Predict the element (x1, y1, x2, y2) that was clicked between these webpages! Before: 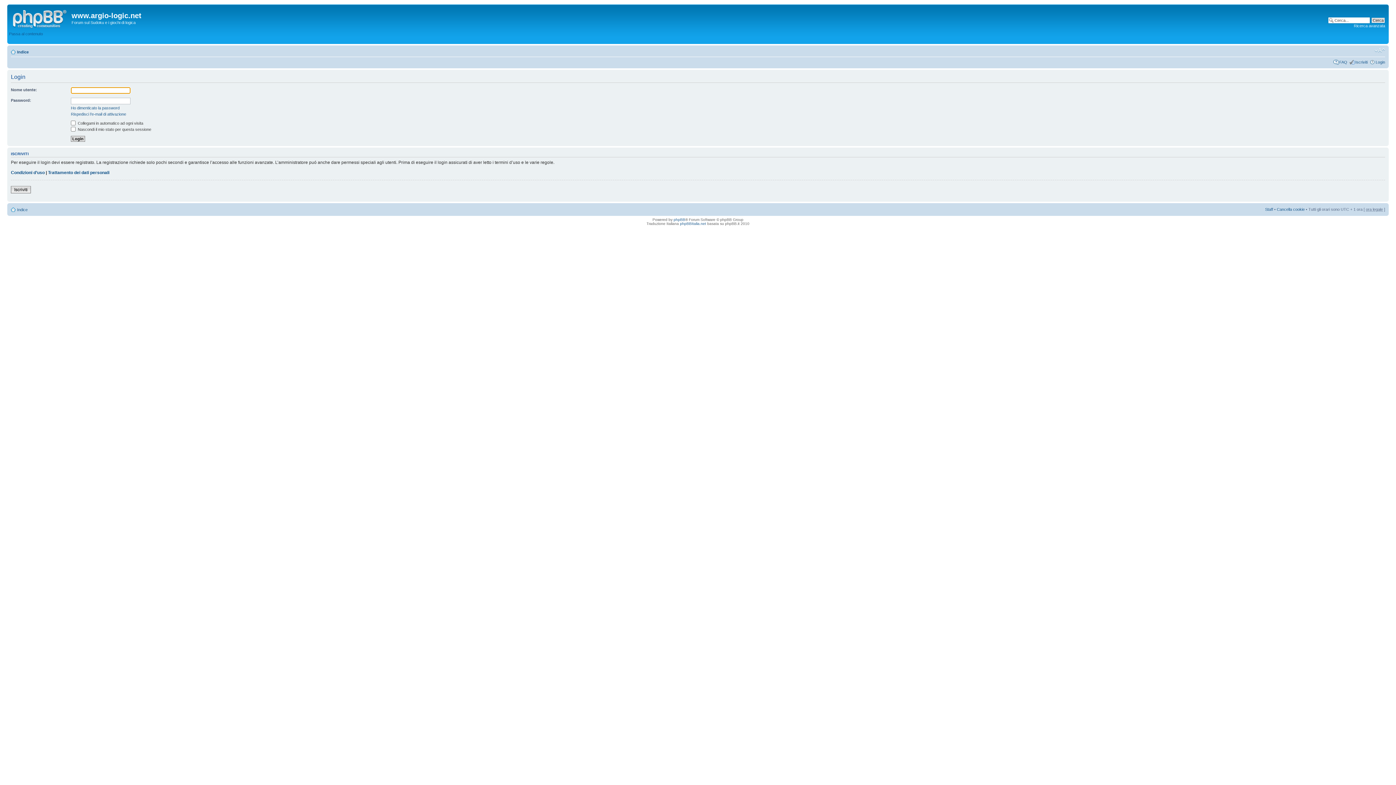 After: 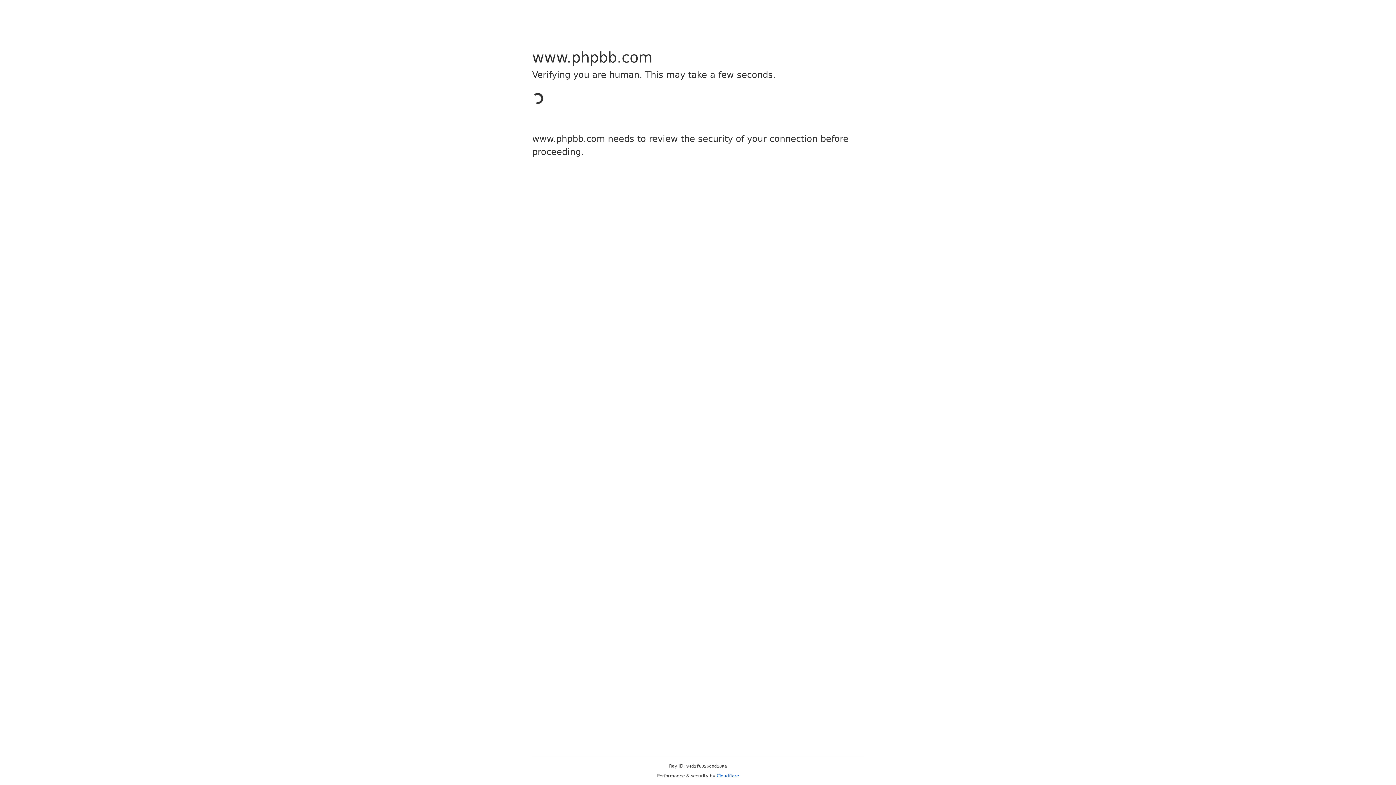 Action: label: phpBB bbox: (673, 217, 685, 221)